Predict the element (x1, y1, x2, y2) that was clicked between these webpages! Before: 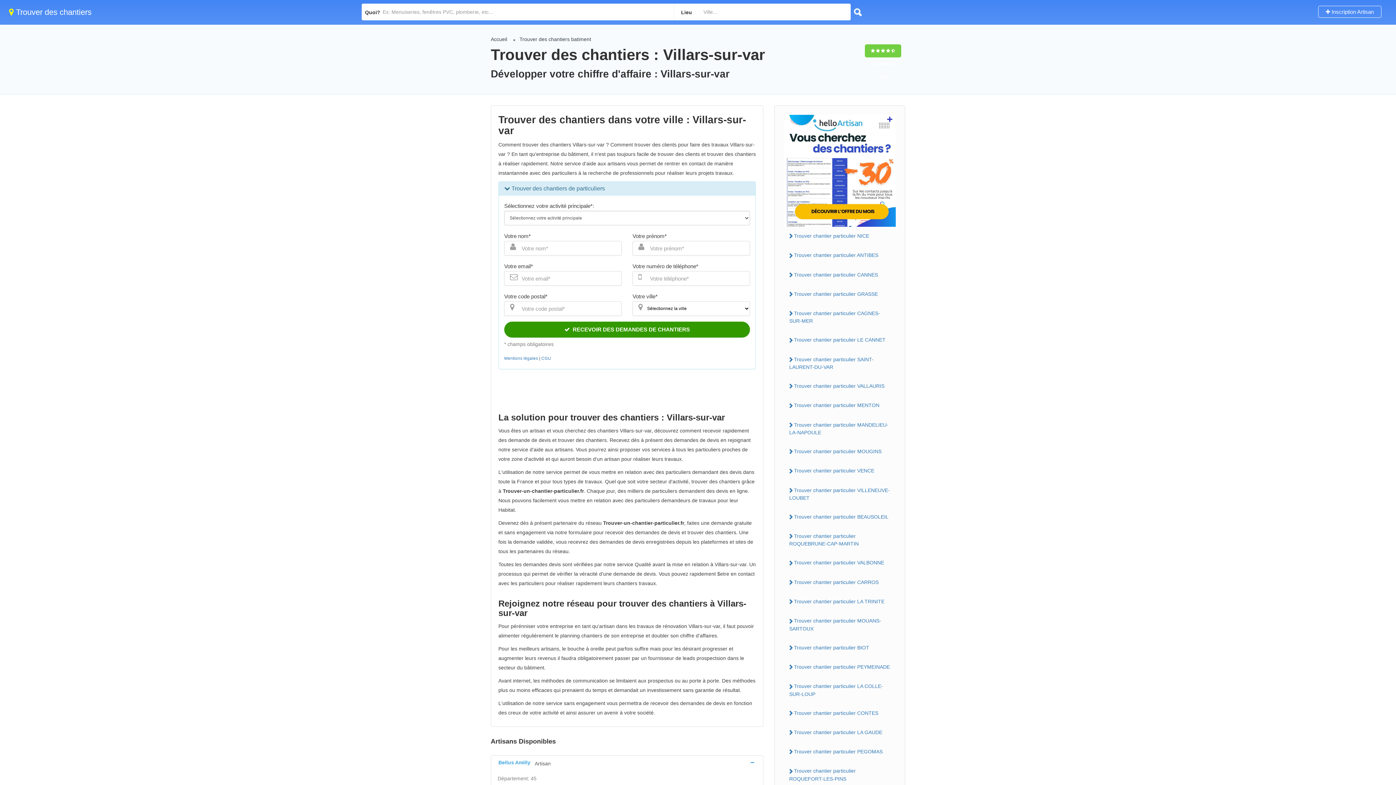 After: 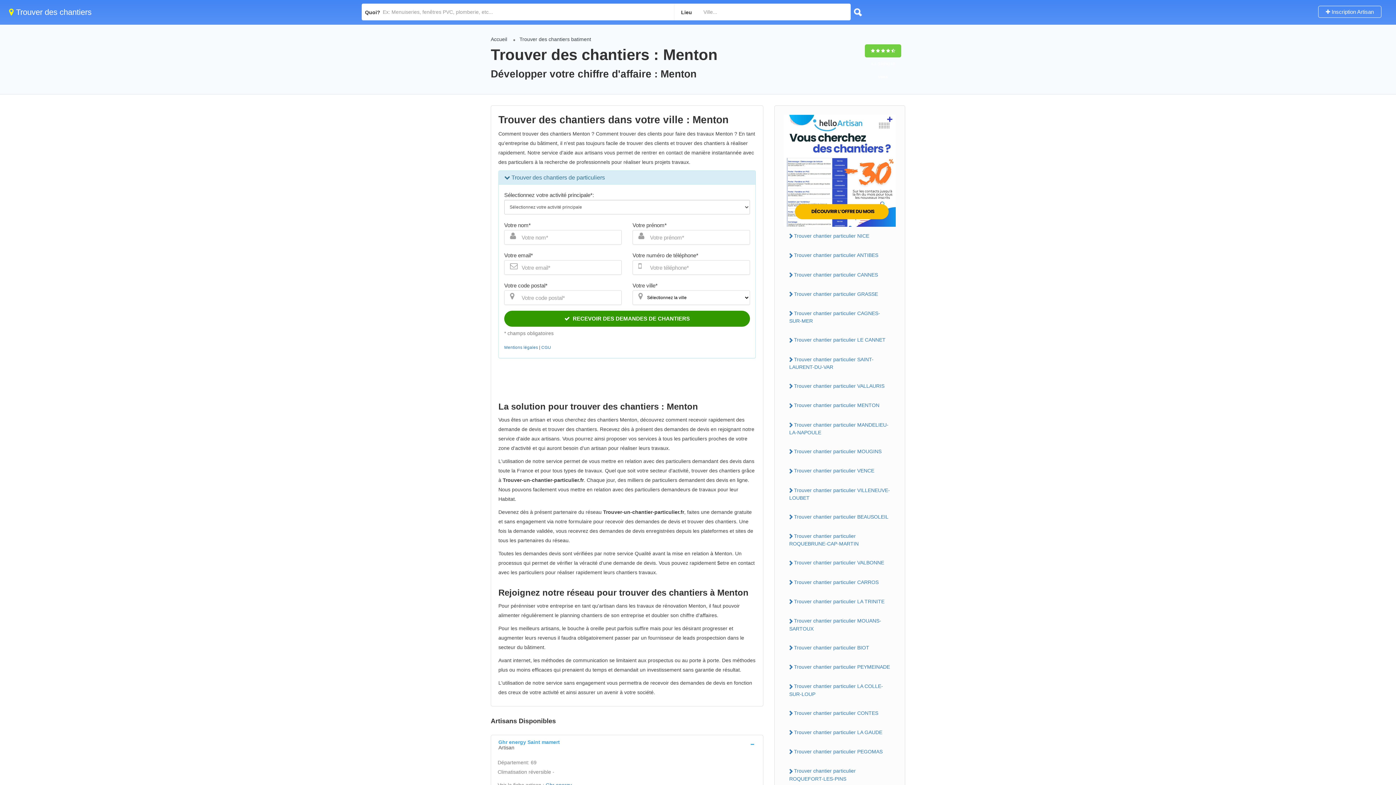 Action: bbox: (784, 400, 896, 411) label: Trouver chantier particulier MENTON